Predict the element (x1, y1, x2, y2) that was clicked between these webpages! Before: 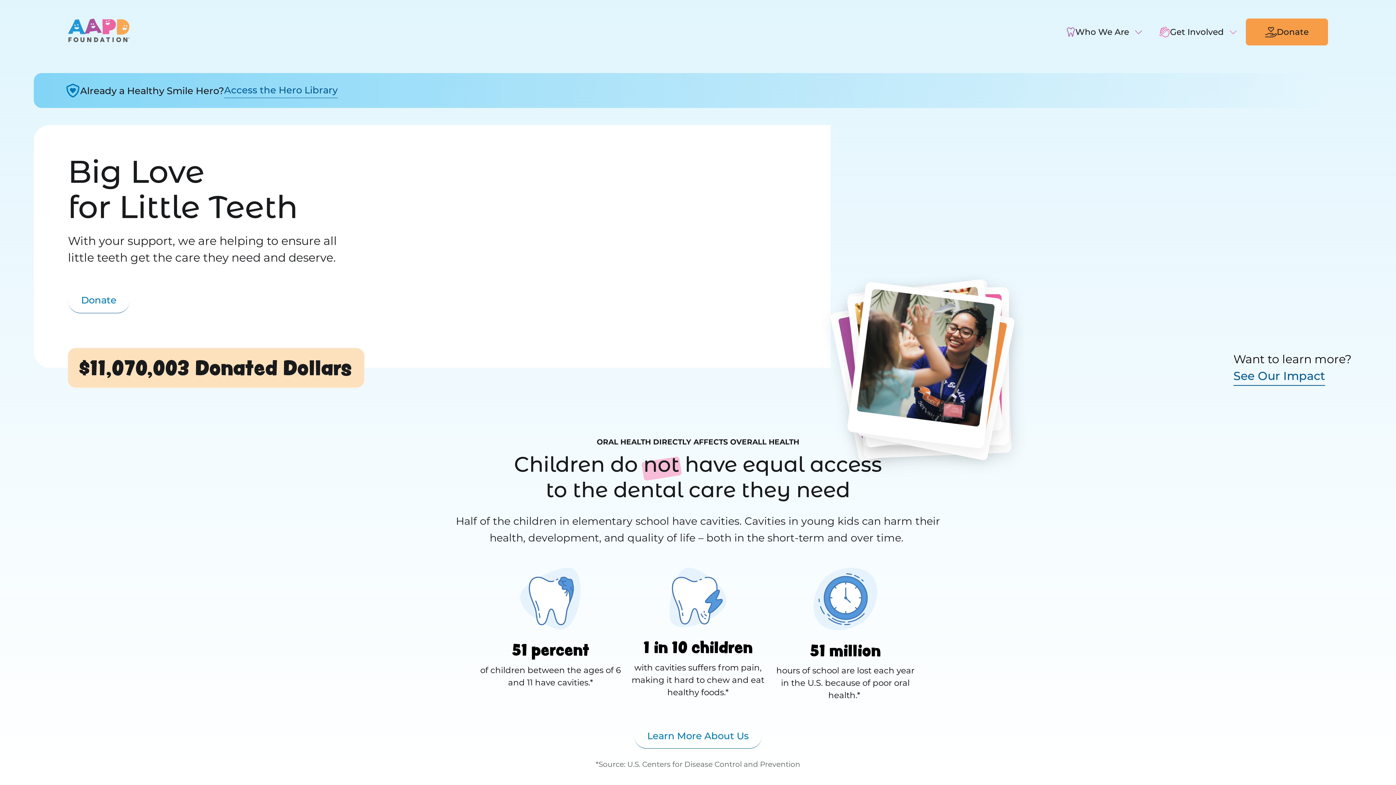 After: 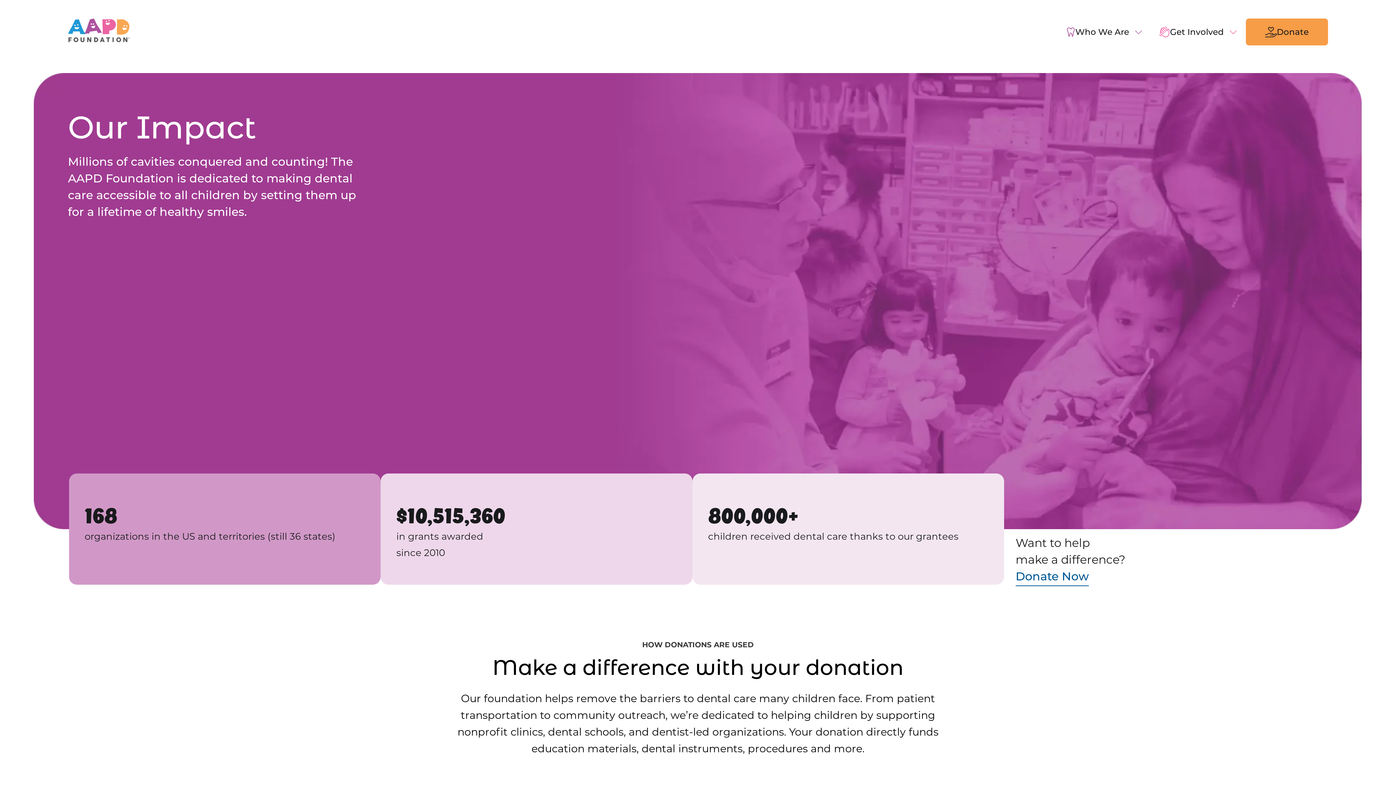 Action: label: See Our Impact bbox: (1233, 369, 1325, 386)